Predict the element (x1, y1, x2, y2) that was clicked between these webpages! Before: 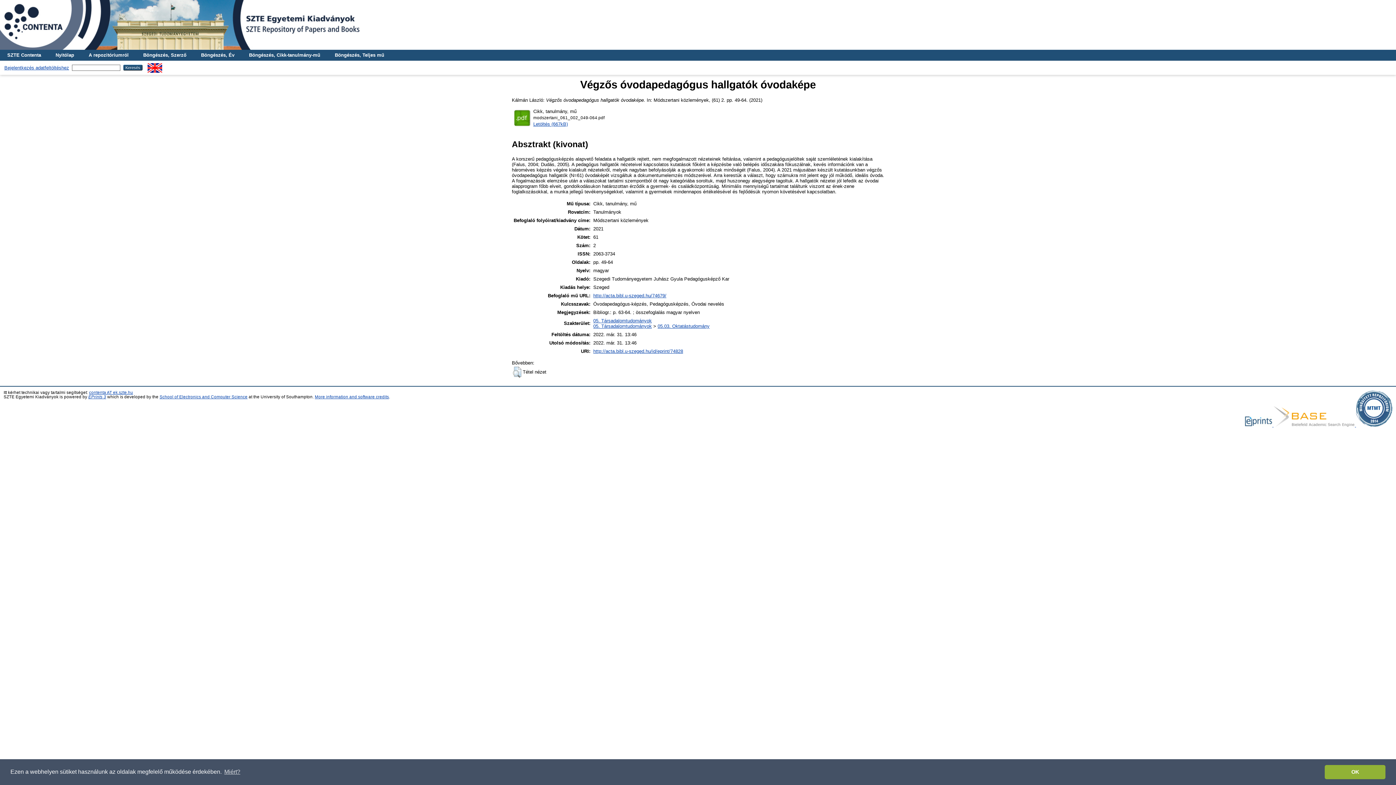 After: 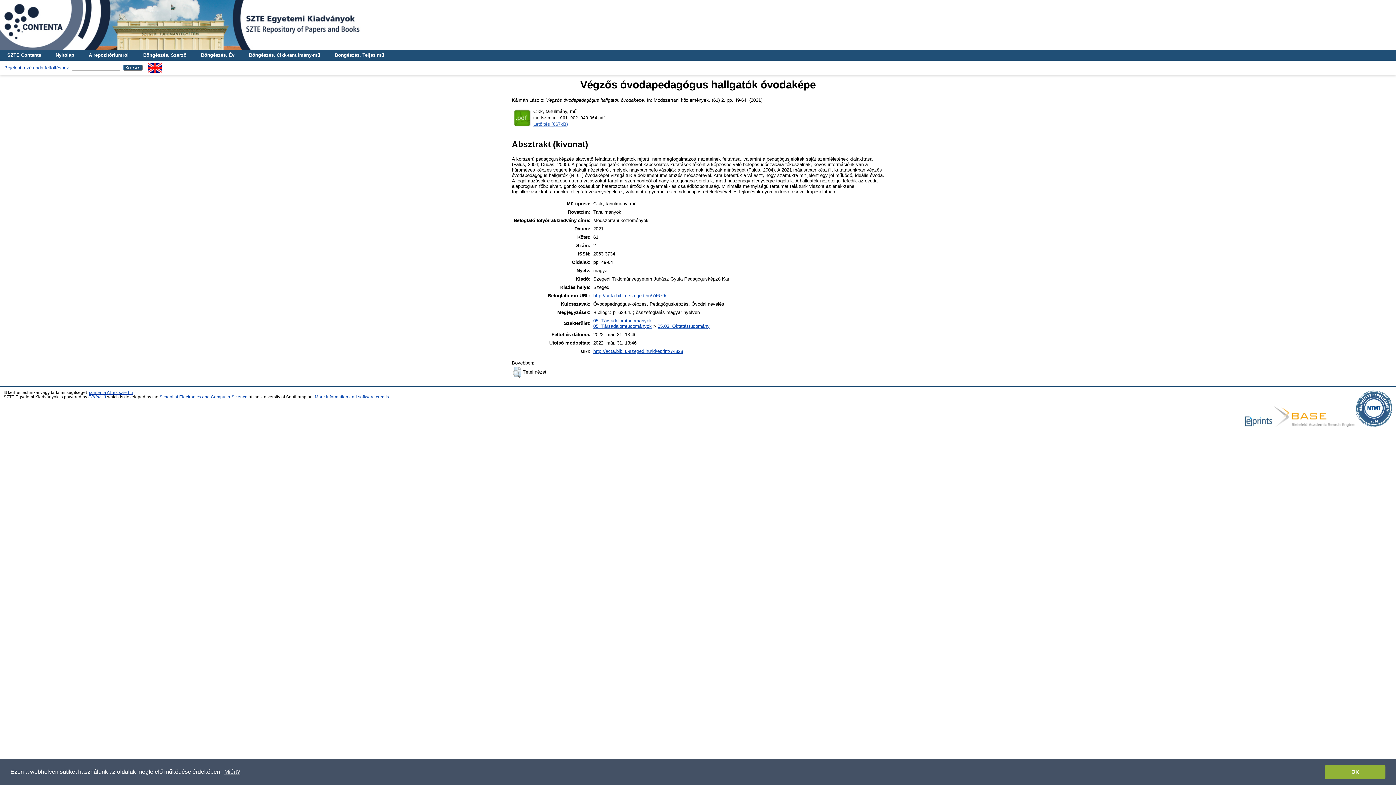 Action: bbox: (533, 121, 568, 126) label: Letöltés (667kB)